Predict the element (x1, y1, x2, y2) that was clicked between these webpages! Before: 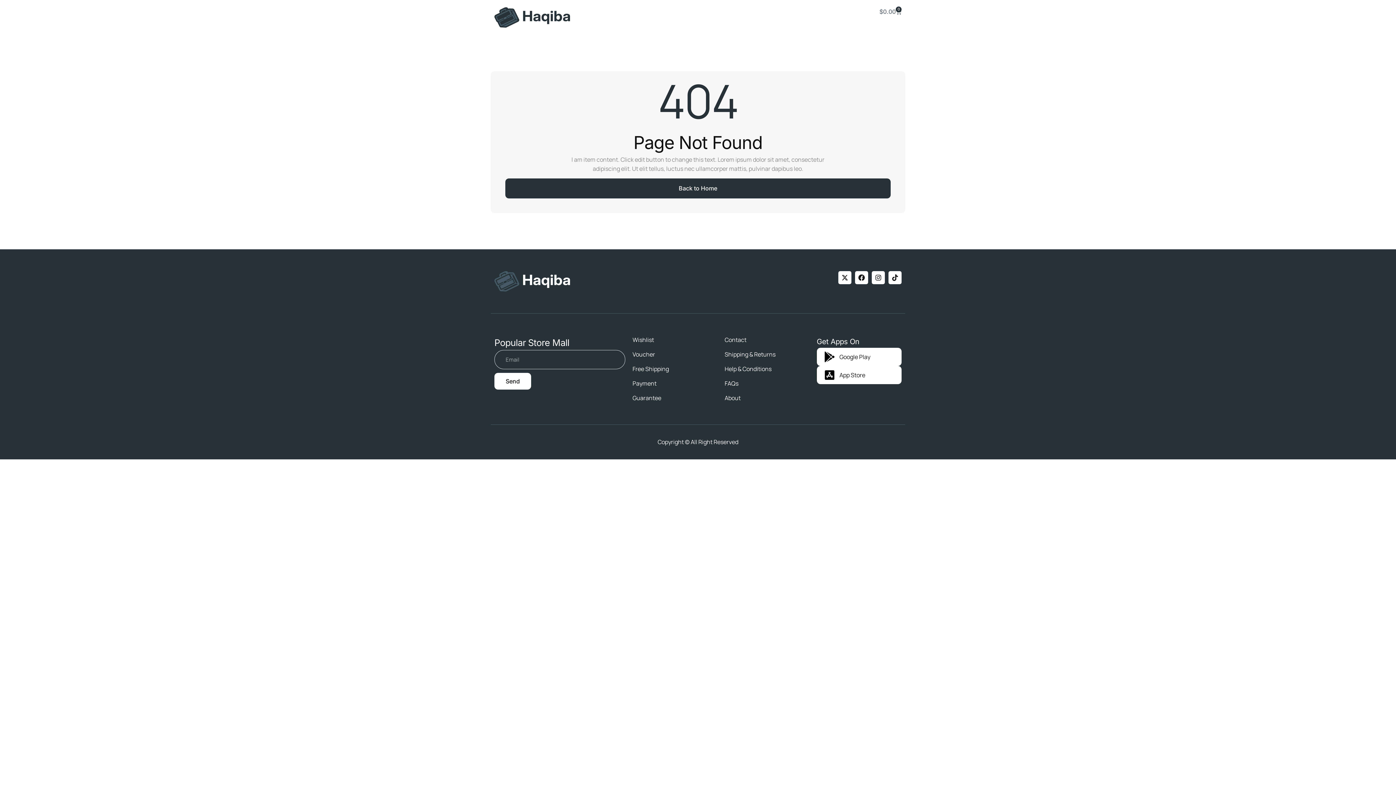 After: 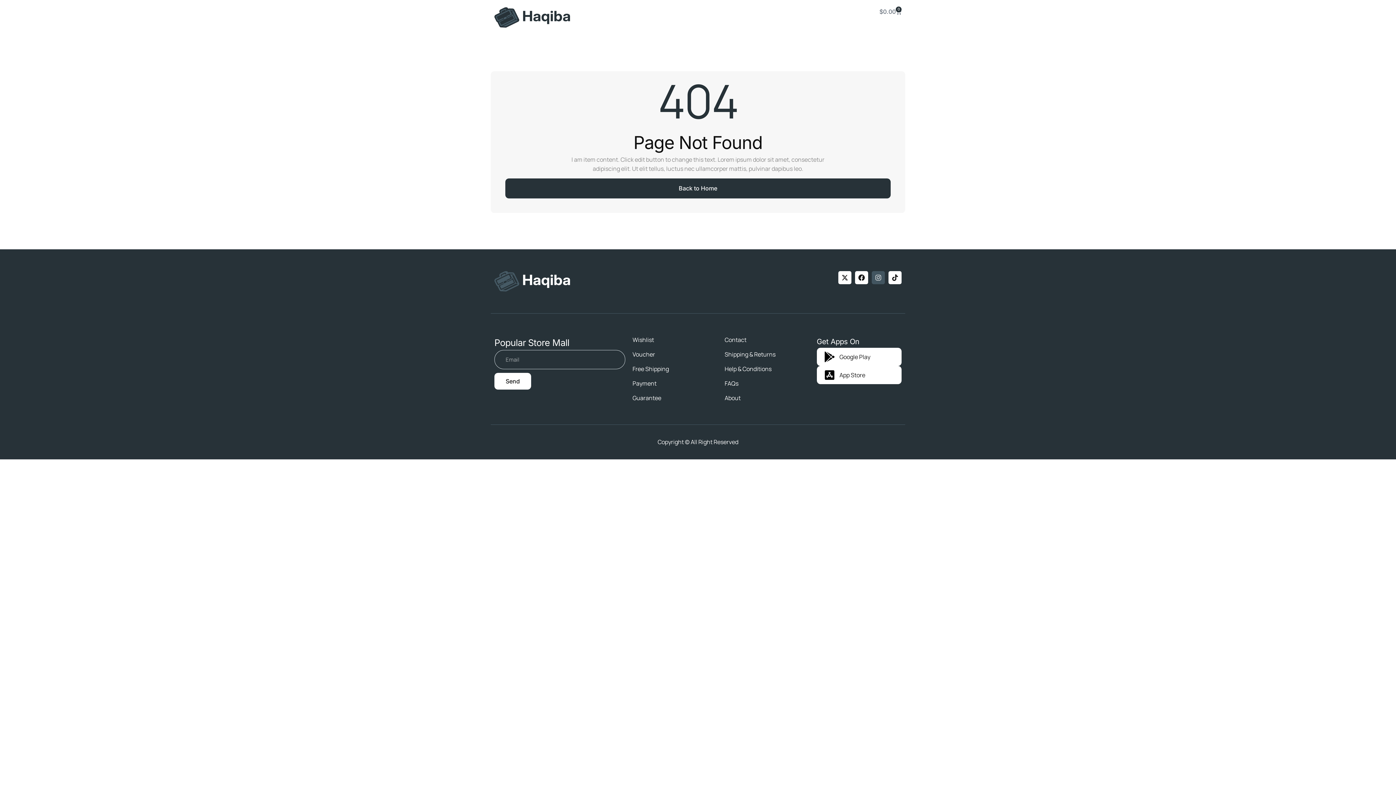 Action: label: Instagram bbox: (872, 271, 885, 284)